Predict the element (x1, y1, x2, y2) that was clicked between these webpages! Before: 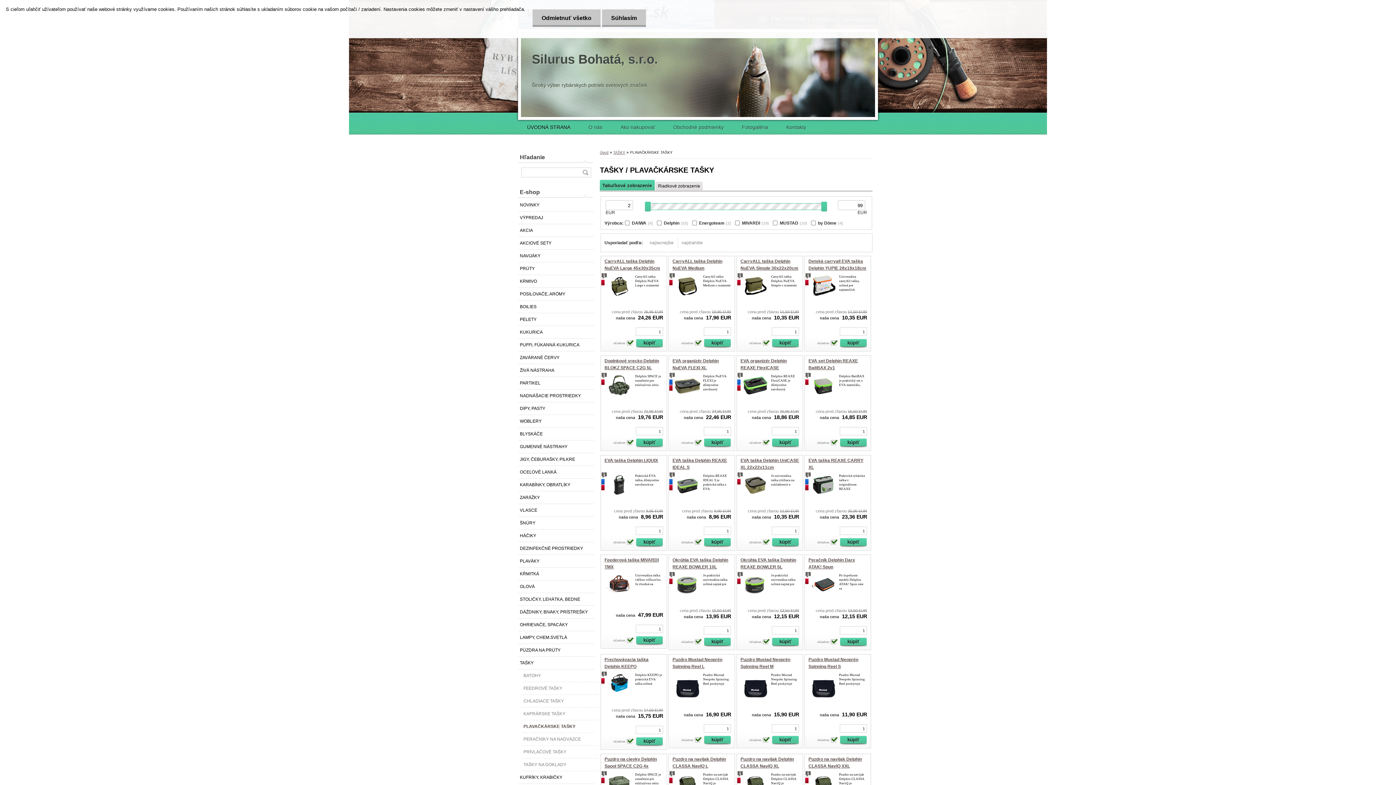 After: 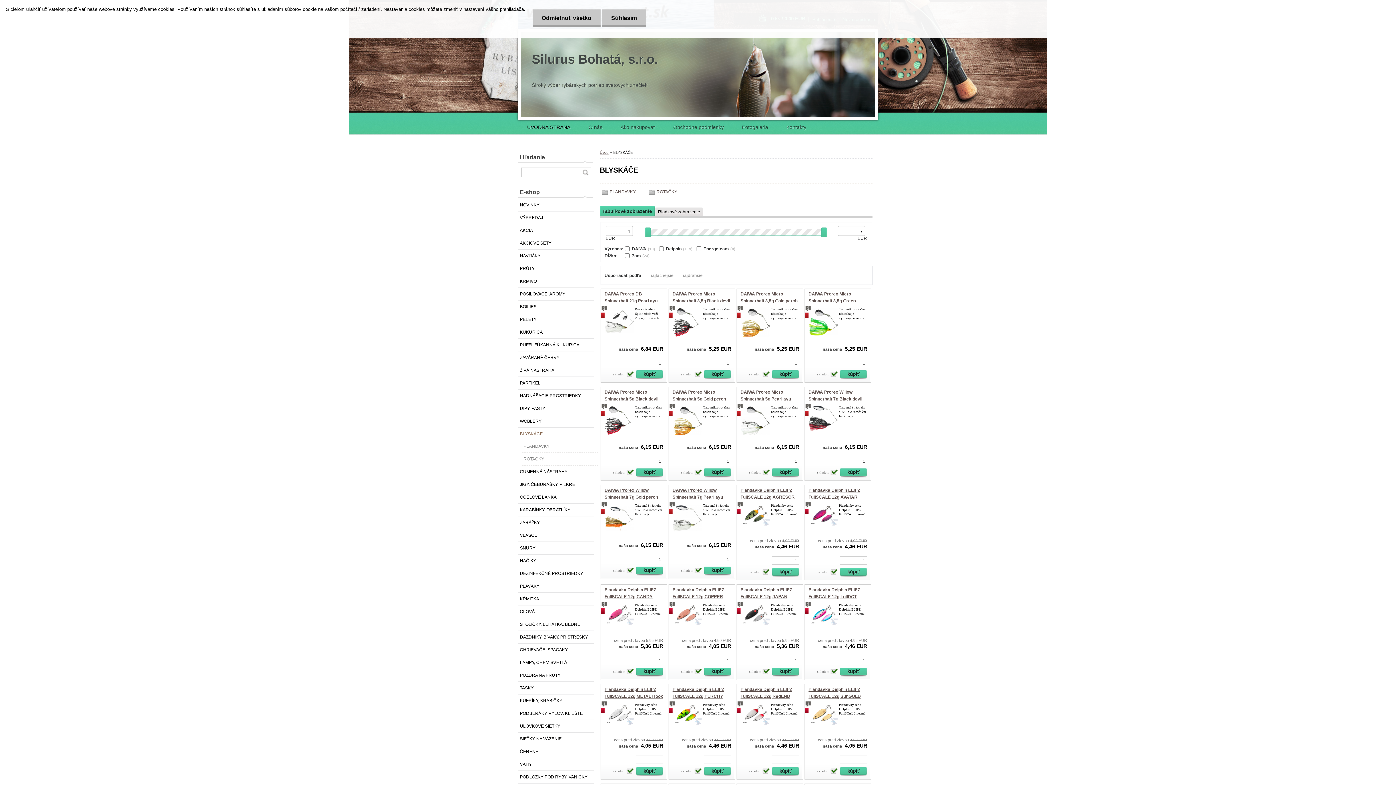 Action: label: BLYSKÁČE bbox: (518, 428, 594, 440)